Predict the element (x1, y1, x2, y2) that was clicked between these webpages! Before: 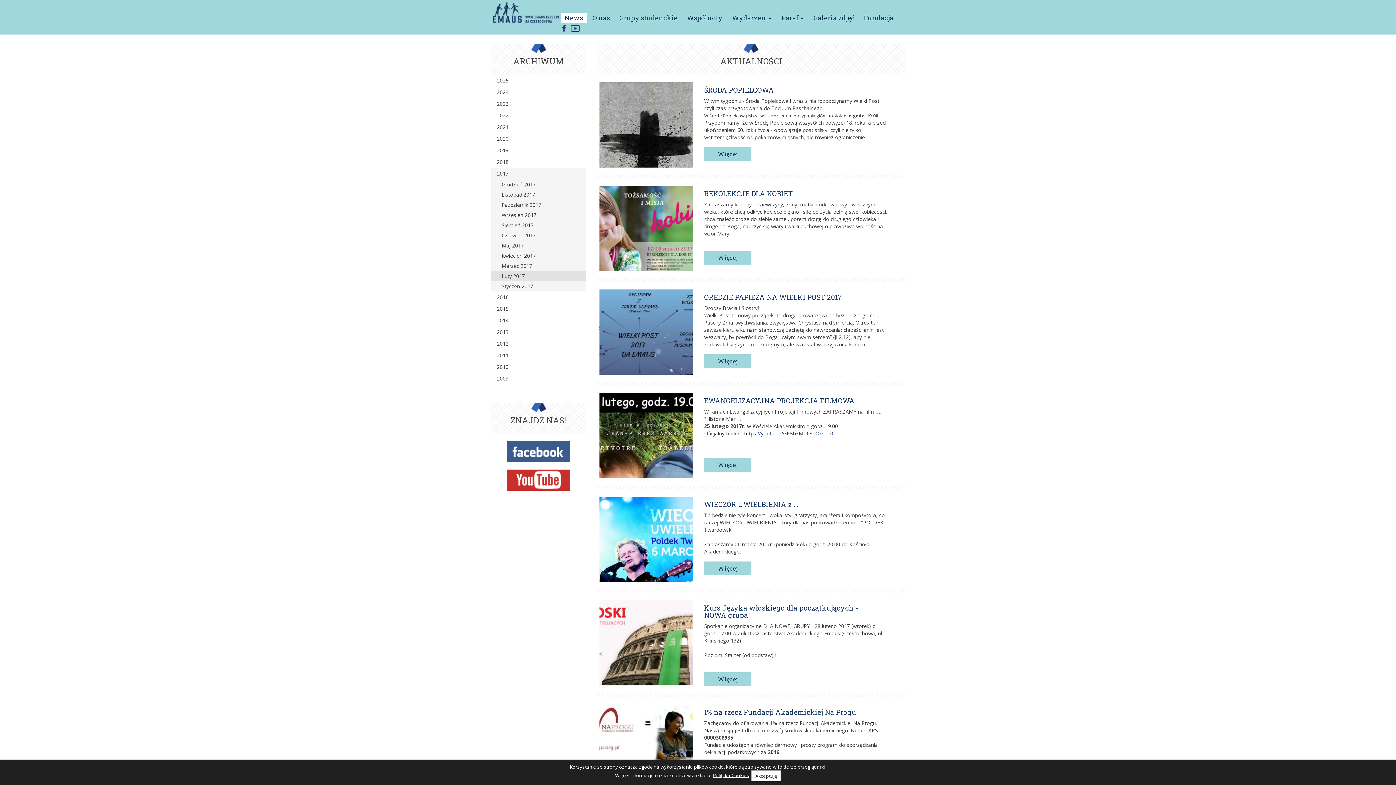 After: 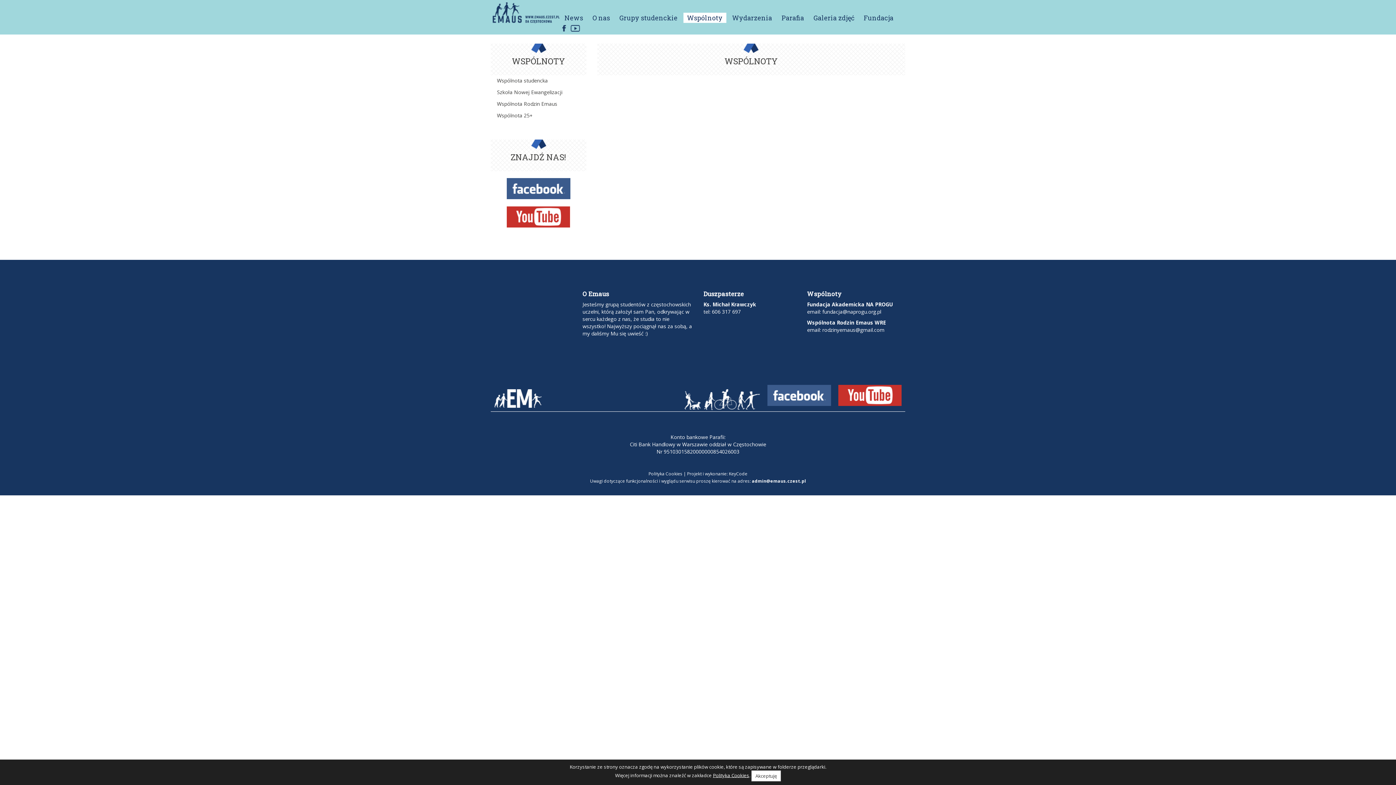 Action: bbox: (683, 12, 726, 22) label: Wspólnoty